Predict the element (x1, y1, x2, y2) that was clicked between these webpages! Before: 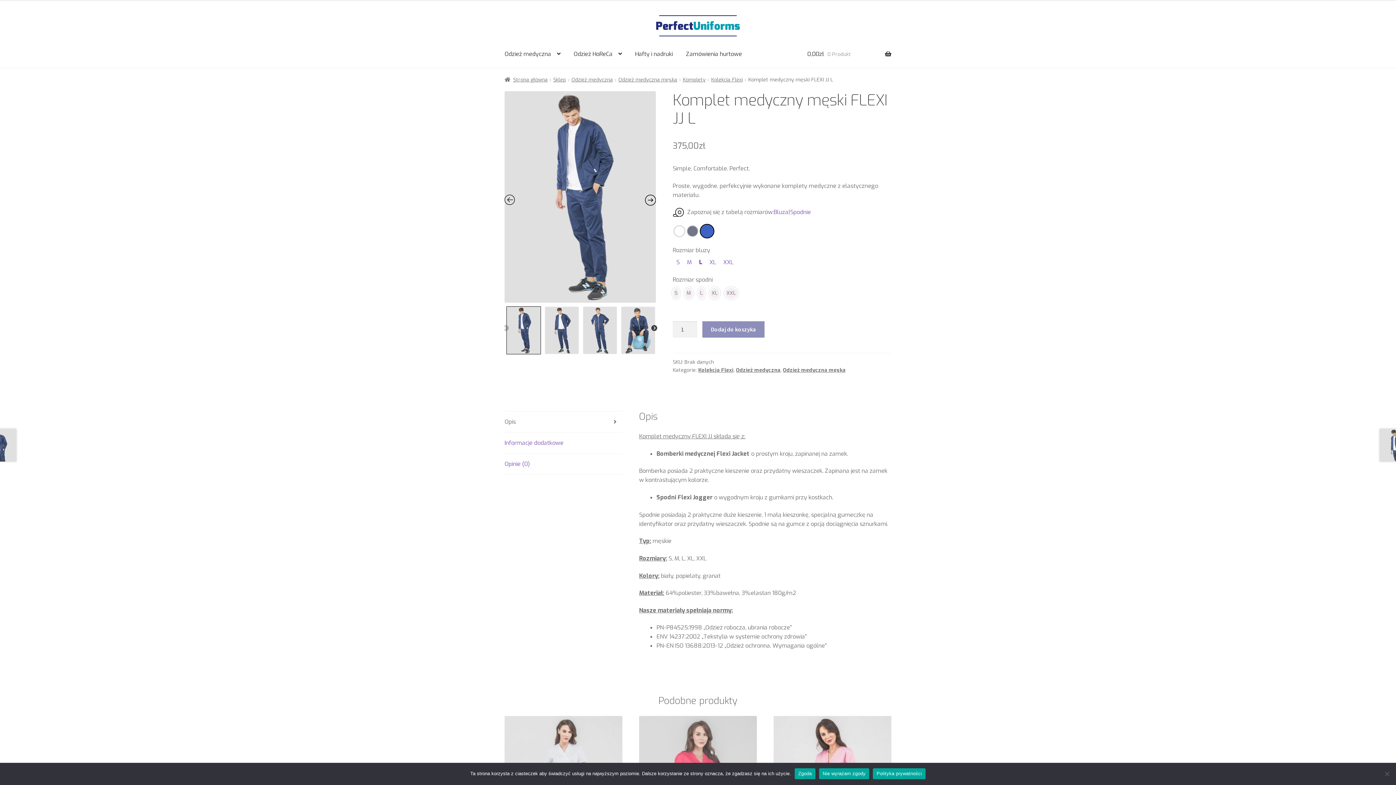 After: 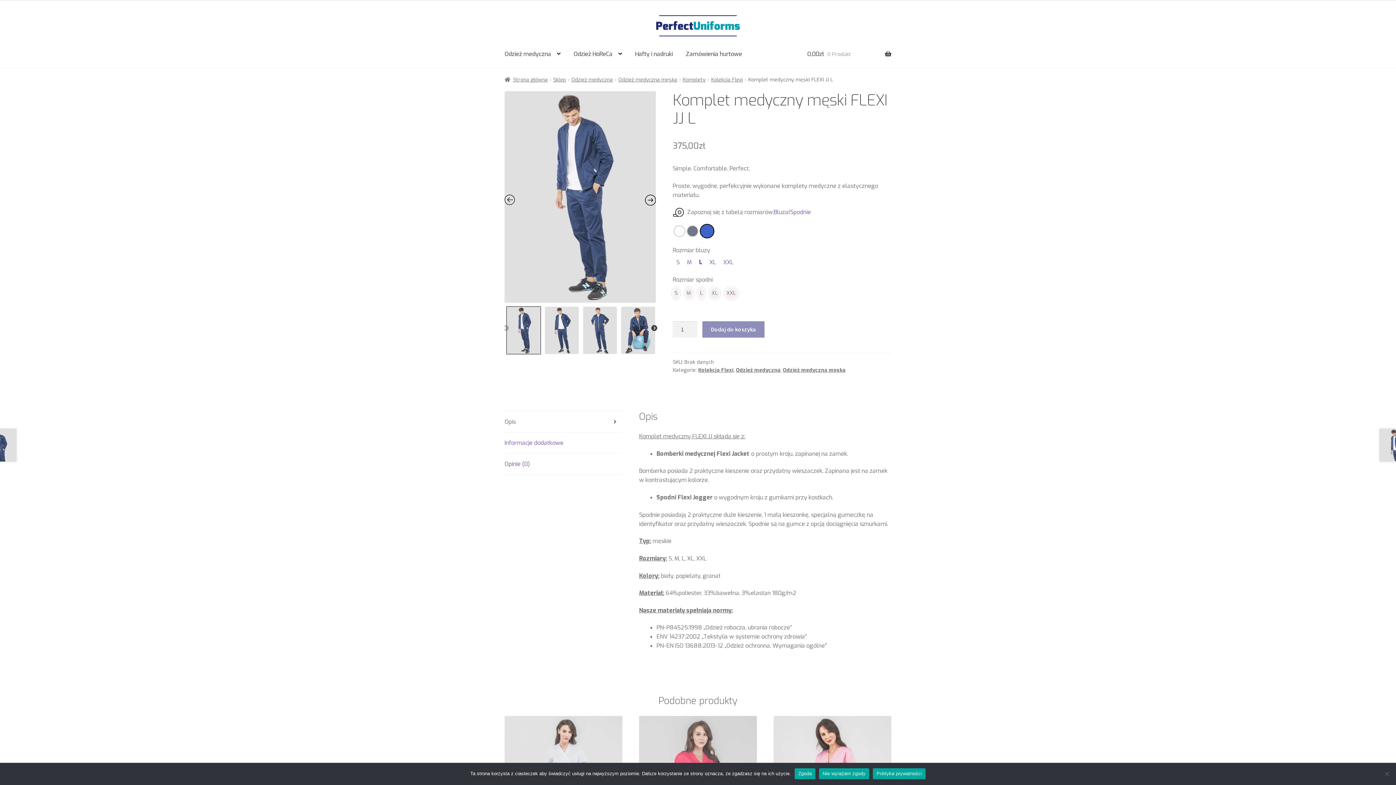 Action: bbox: (699, 258, 702, 266) label: L